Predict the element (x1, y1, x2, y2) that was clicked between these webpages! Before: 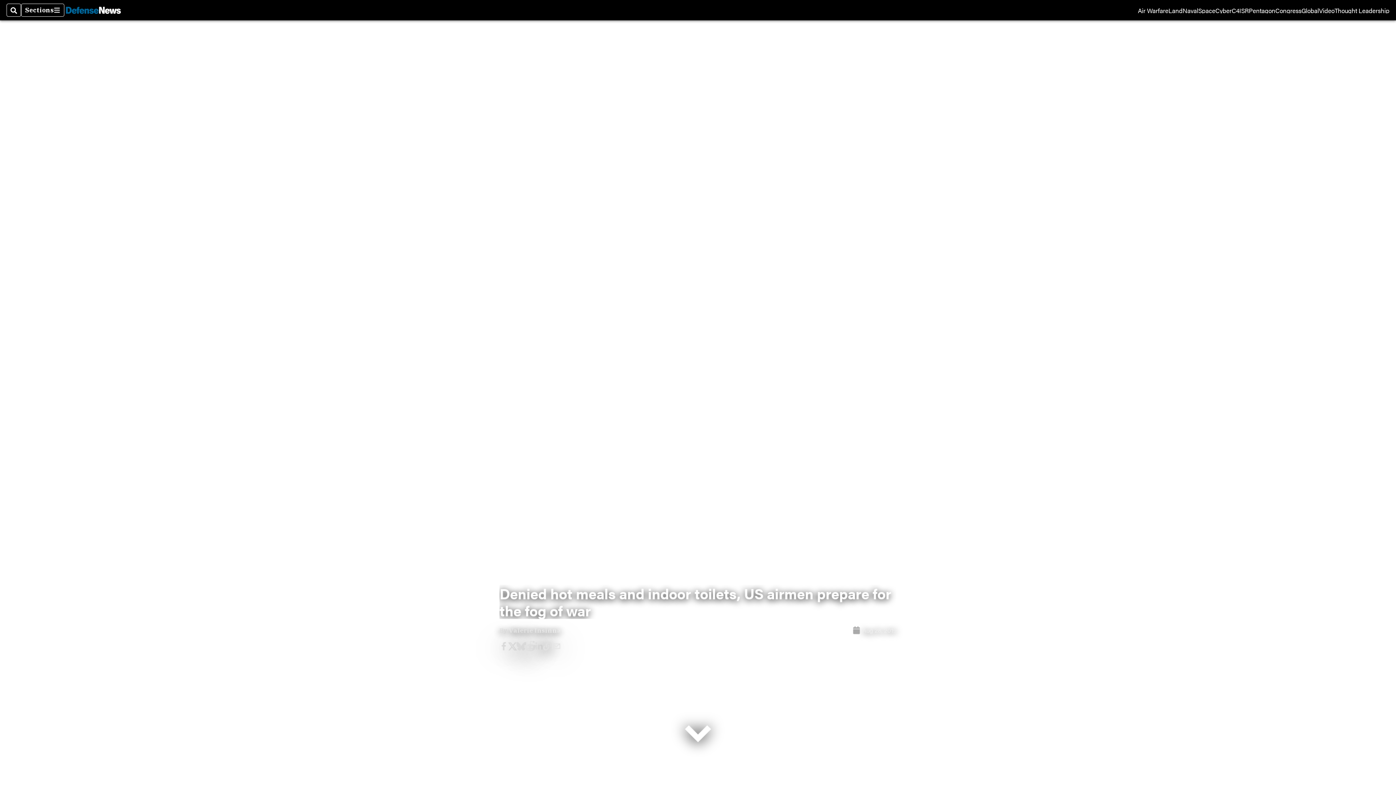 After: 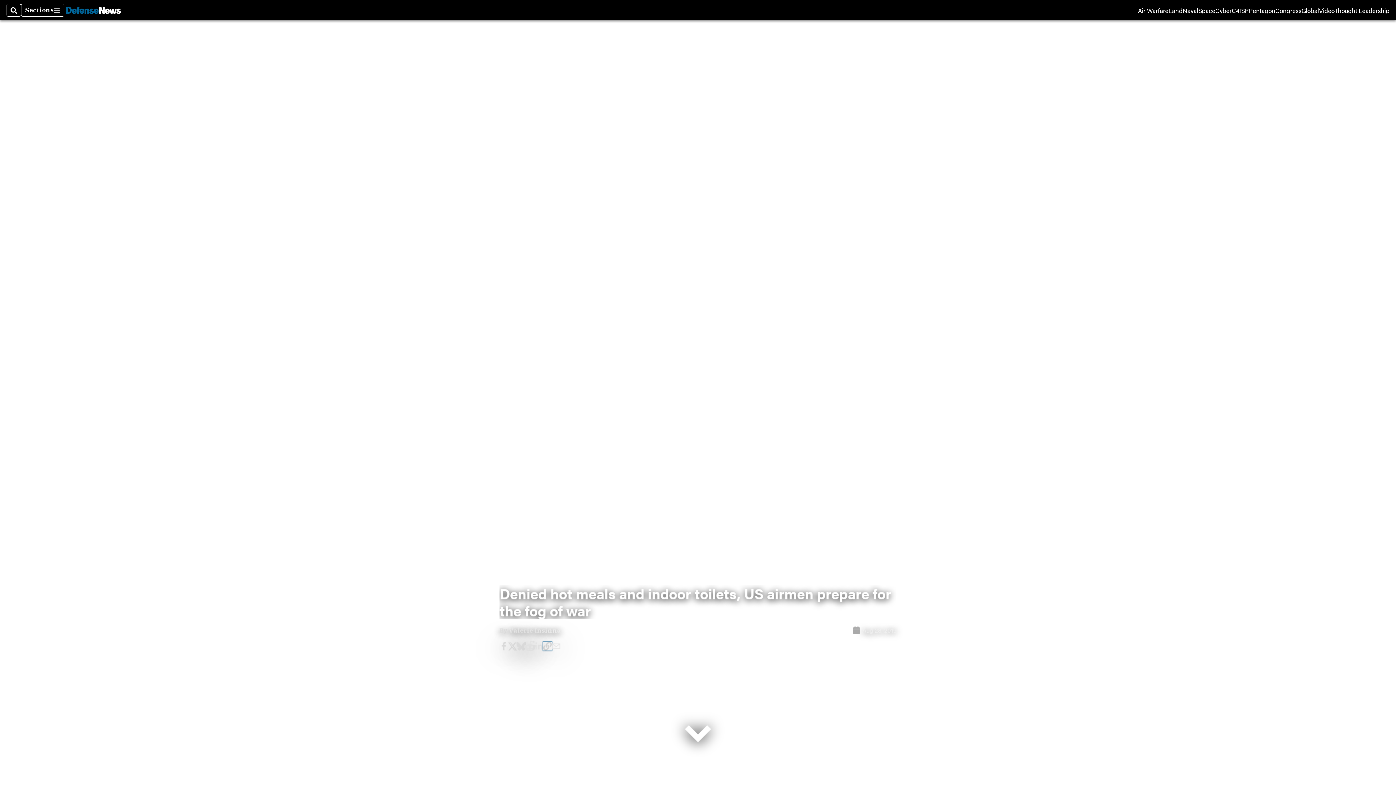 Action: bbox: (543, 642, 552, 651)